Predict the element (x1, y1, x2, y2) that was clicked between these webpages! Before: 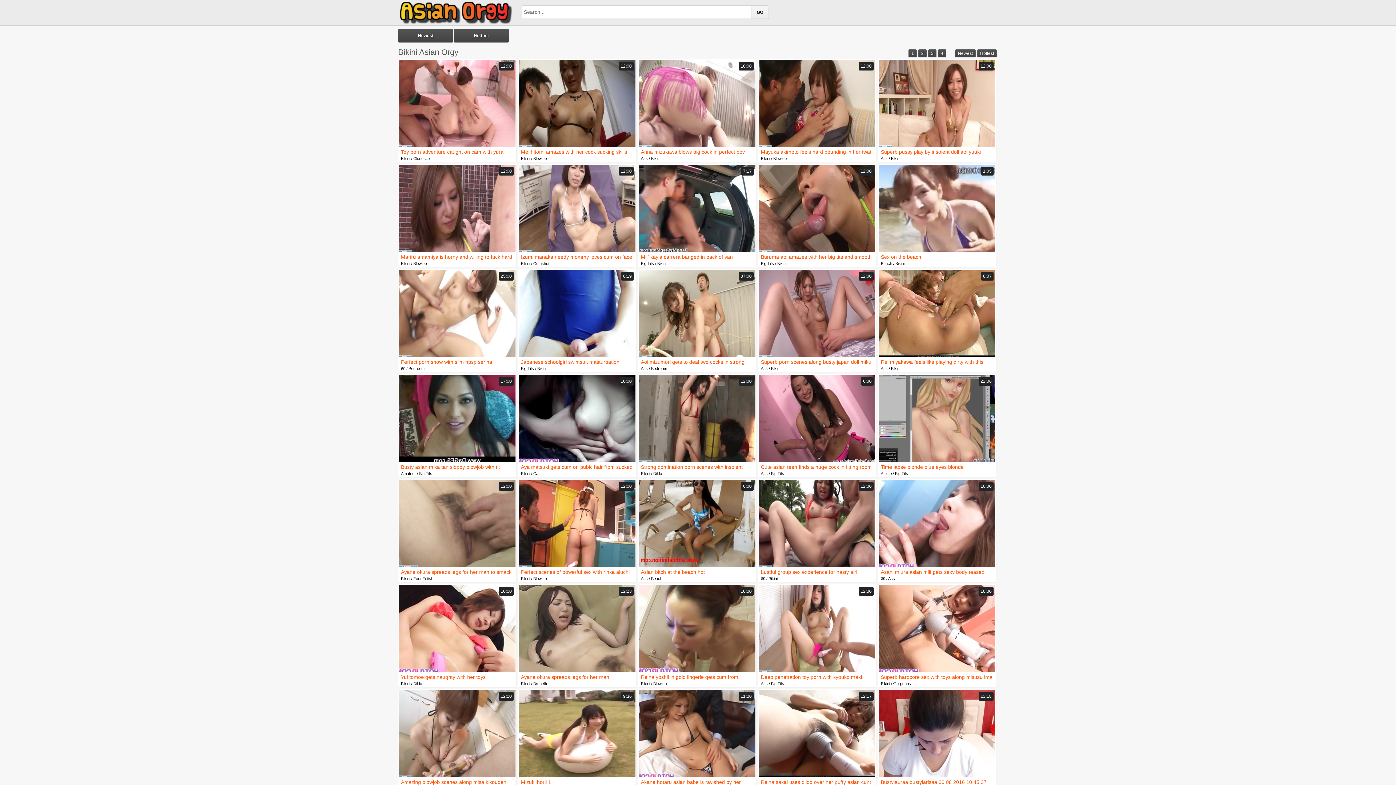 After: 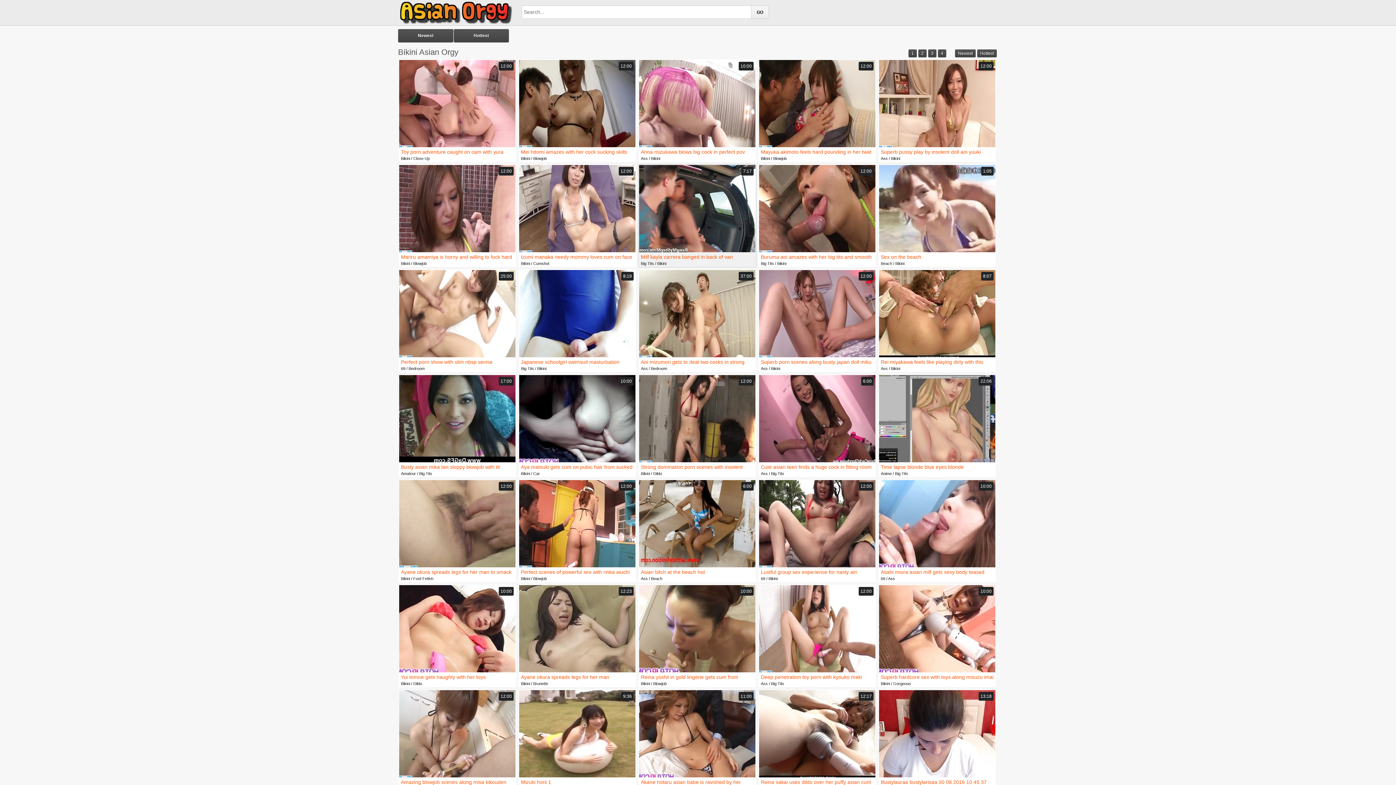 Action: bbox: (639, 165, 755, 252) label: 7:17